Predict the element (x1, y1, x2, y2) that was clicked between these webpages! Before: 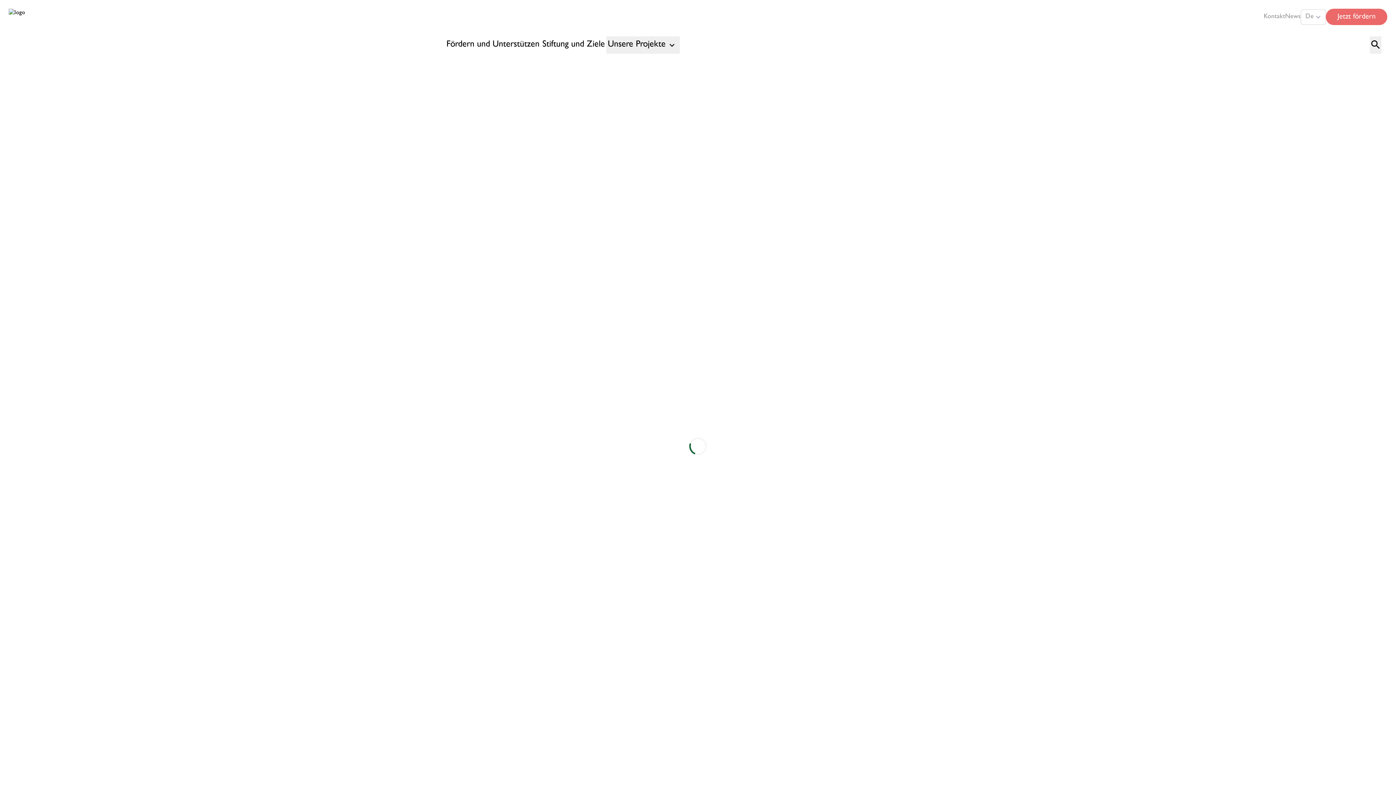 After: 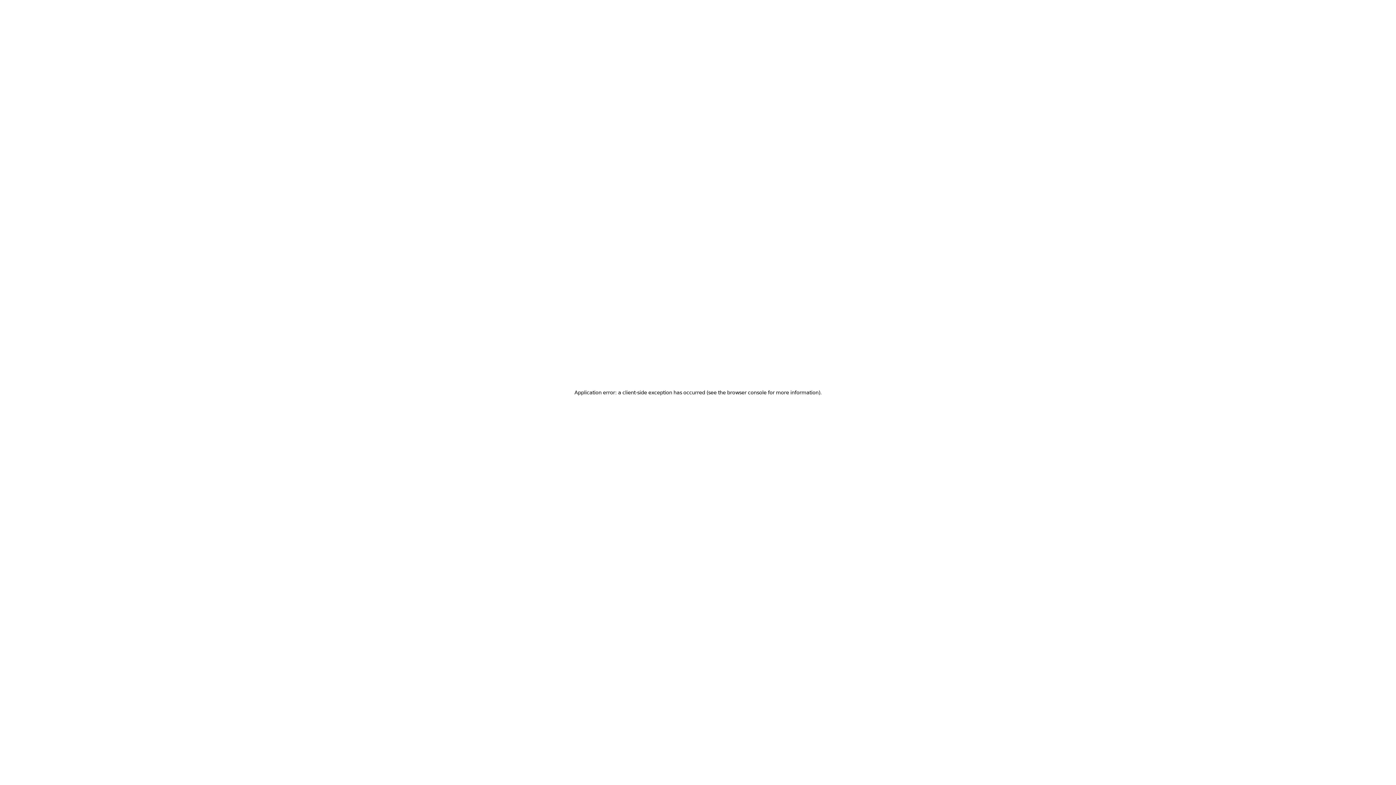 Action: label: link bbox: (1326, 8, 1387, 25)